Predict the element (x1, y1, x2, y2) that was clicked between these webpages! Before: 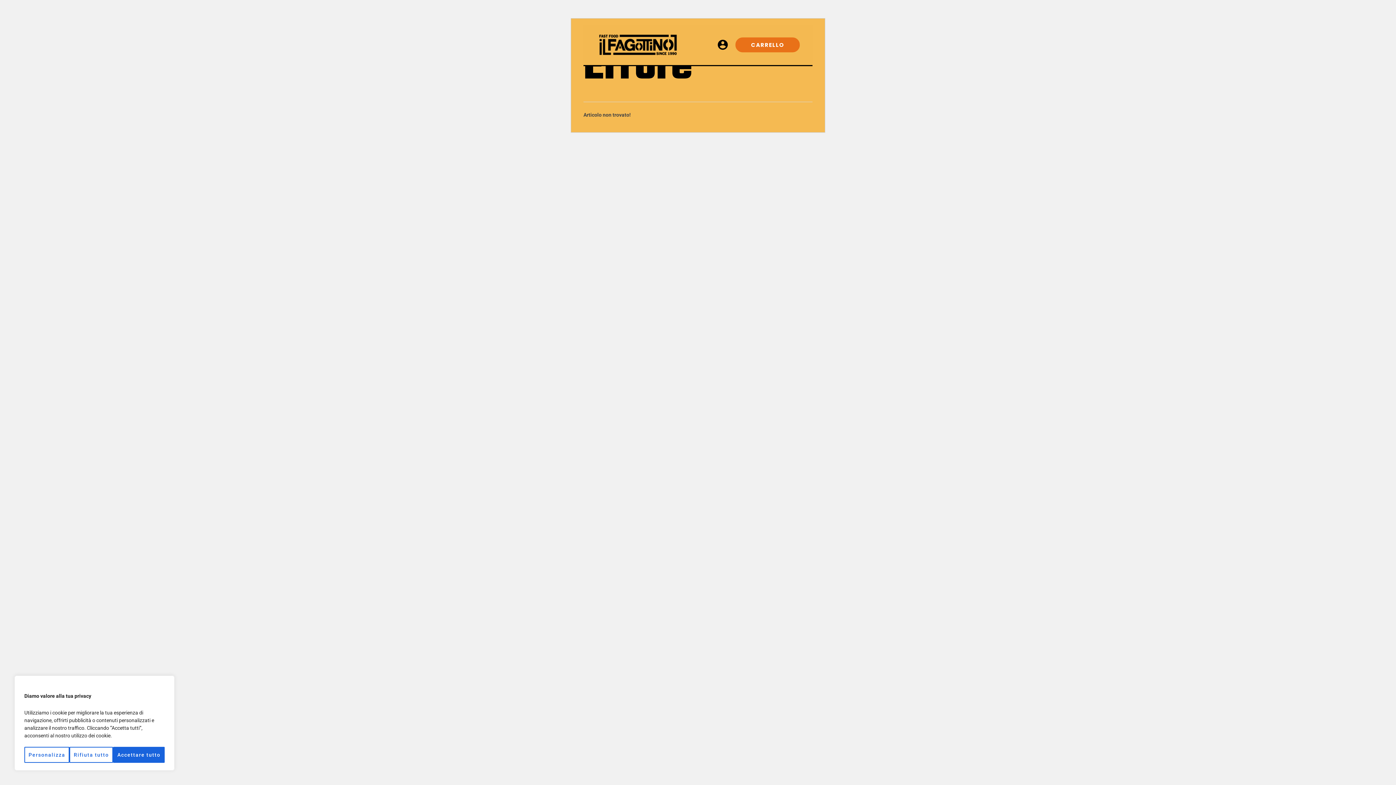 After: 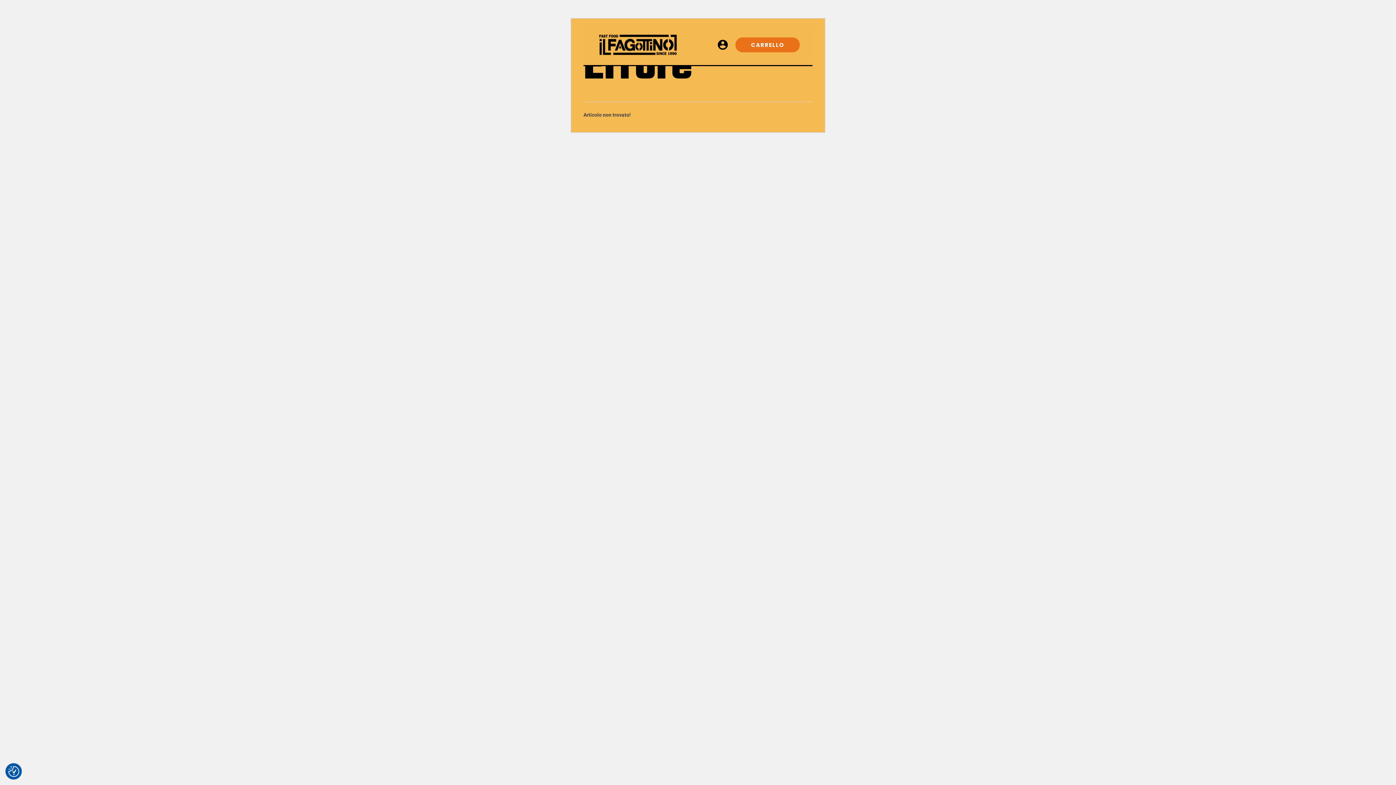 Action: bbox: (113, 747, 164, 763) label: Accettare tutto